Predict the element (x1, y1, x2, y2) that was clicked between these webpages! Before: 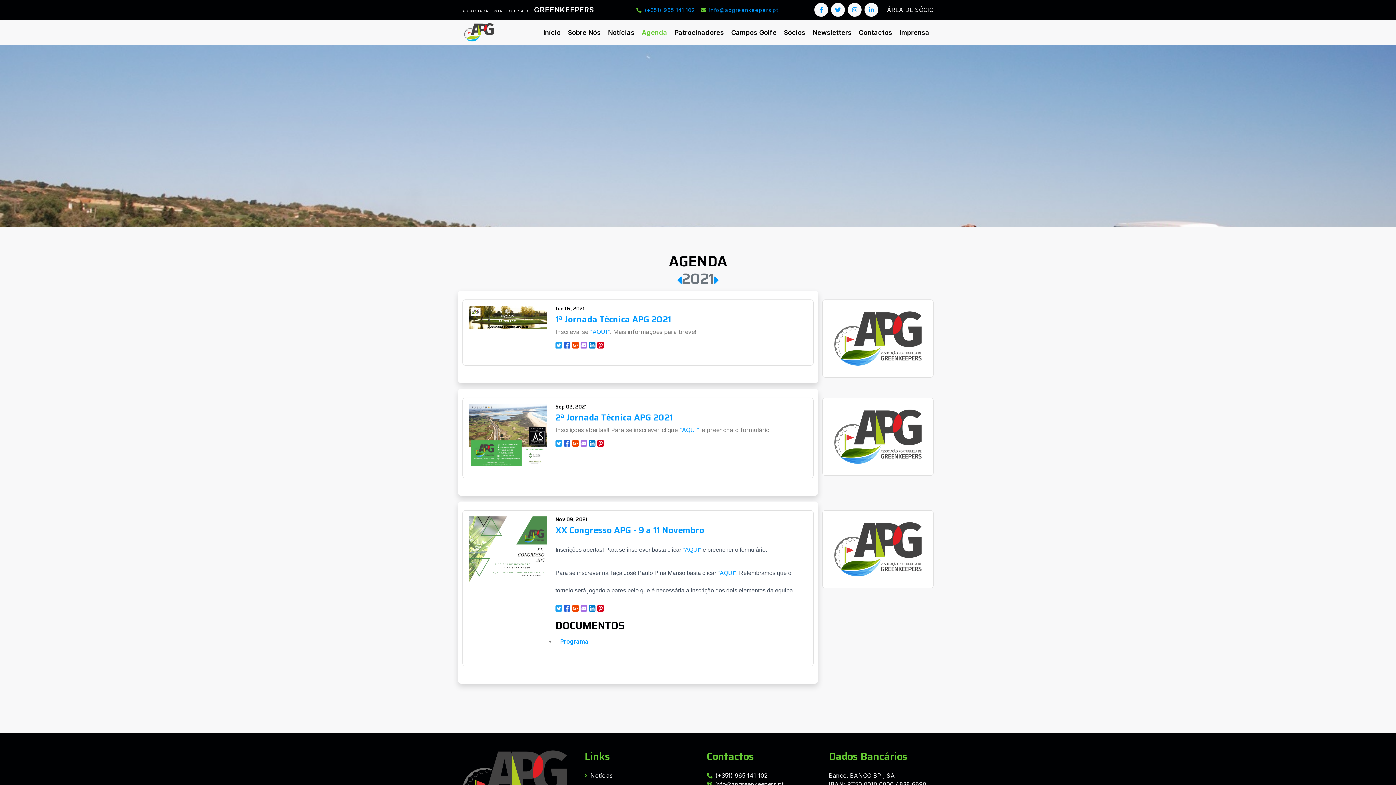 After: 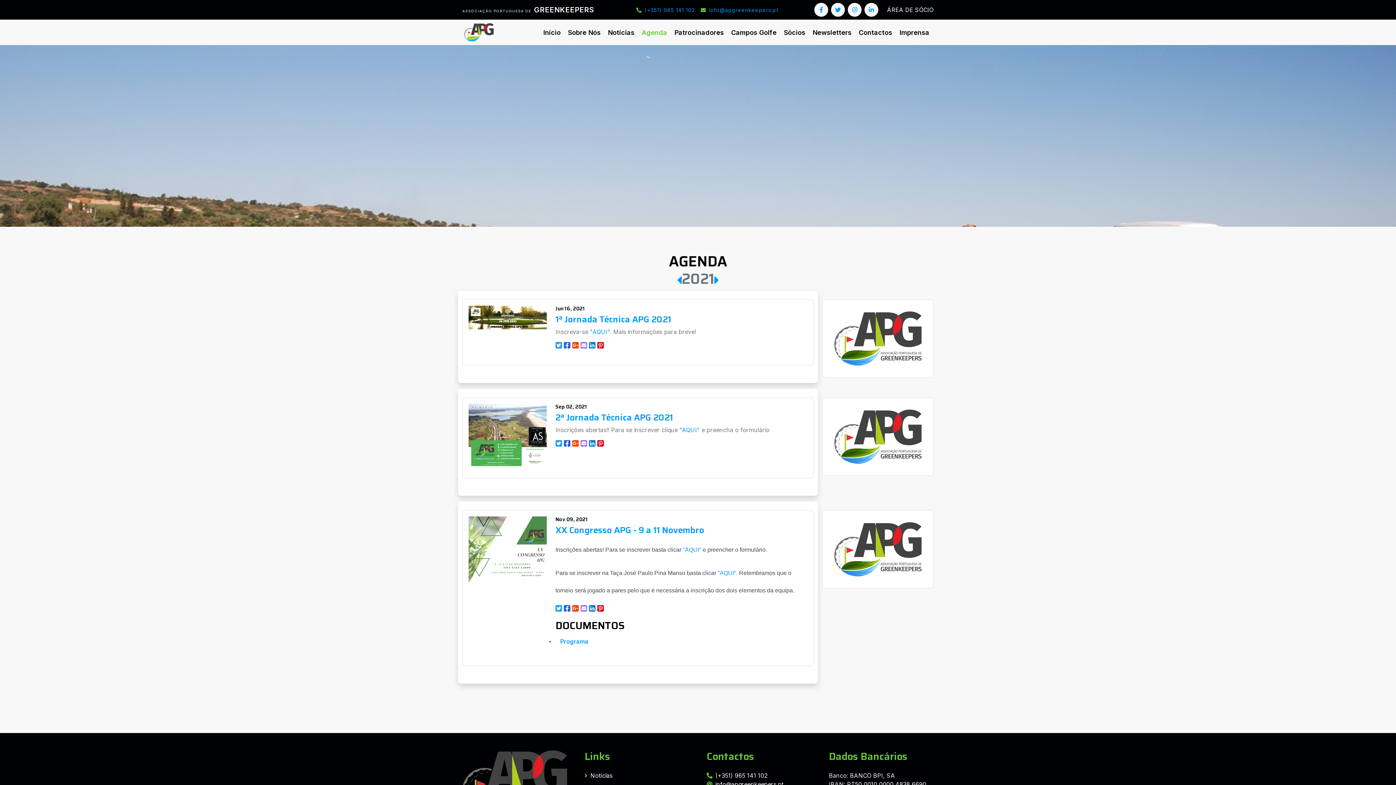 Action: bbox: (589, 605, 595, 612)